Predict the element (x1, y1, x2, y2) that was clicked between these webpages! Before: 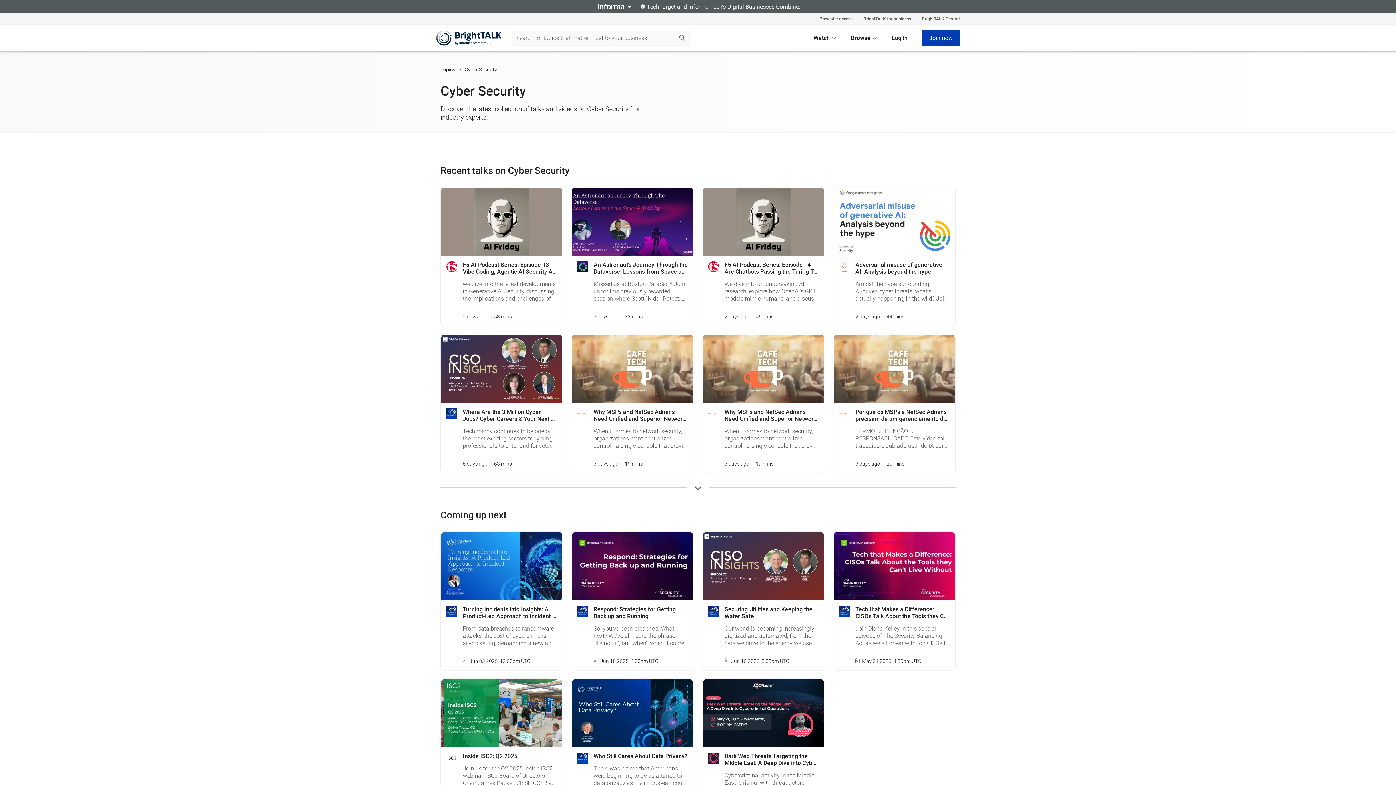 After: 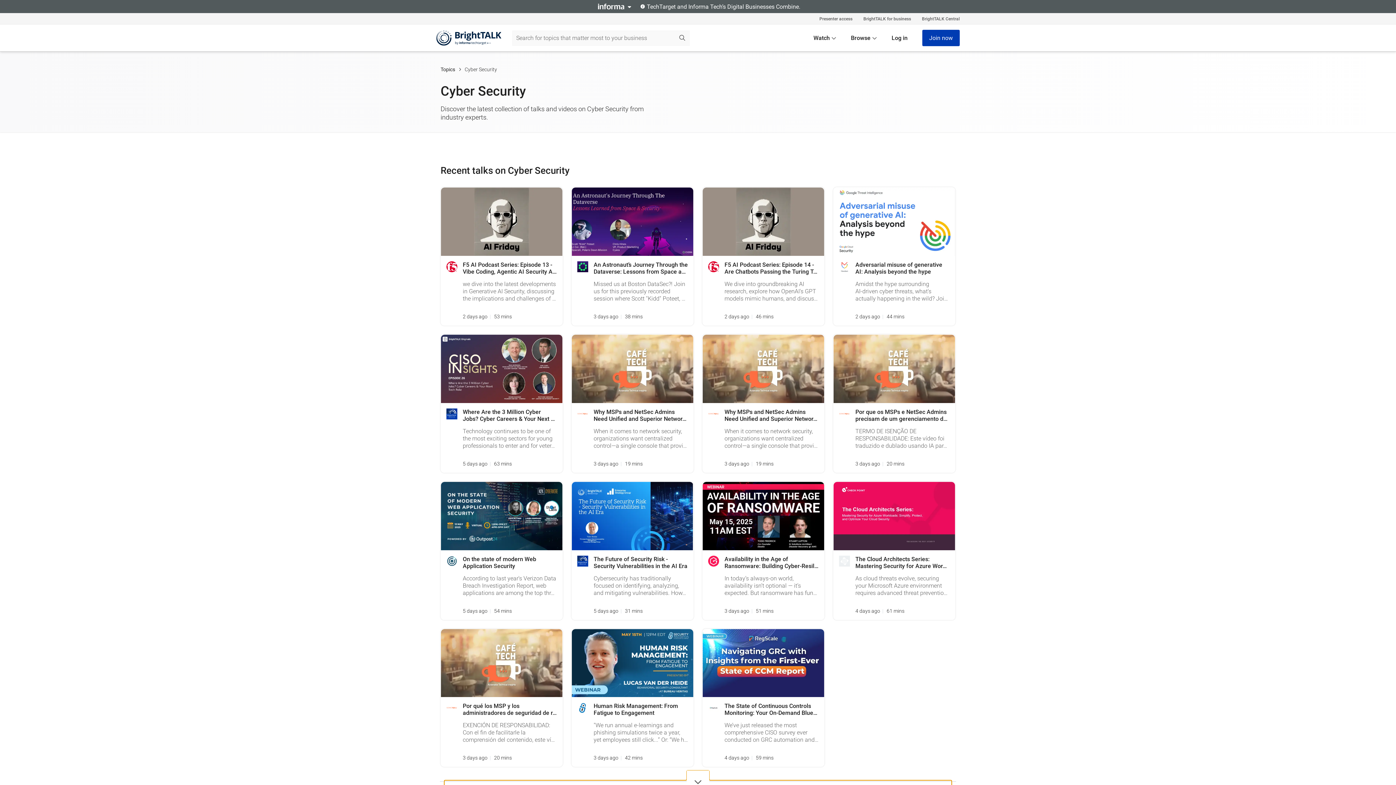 Action: bbox: (444, 486, 952, 500) label: Load more